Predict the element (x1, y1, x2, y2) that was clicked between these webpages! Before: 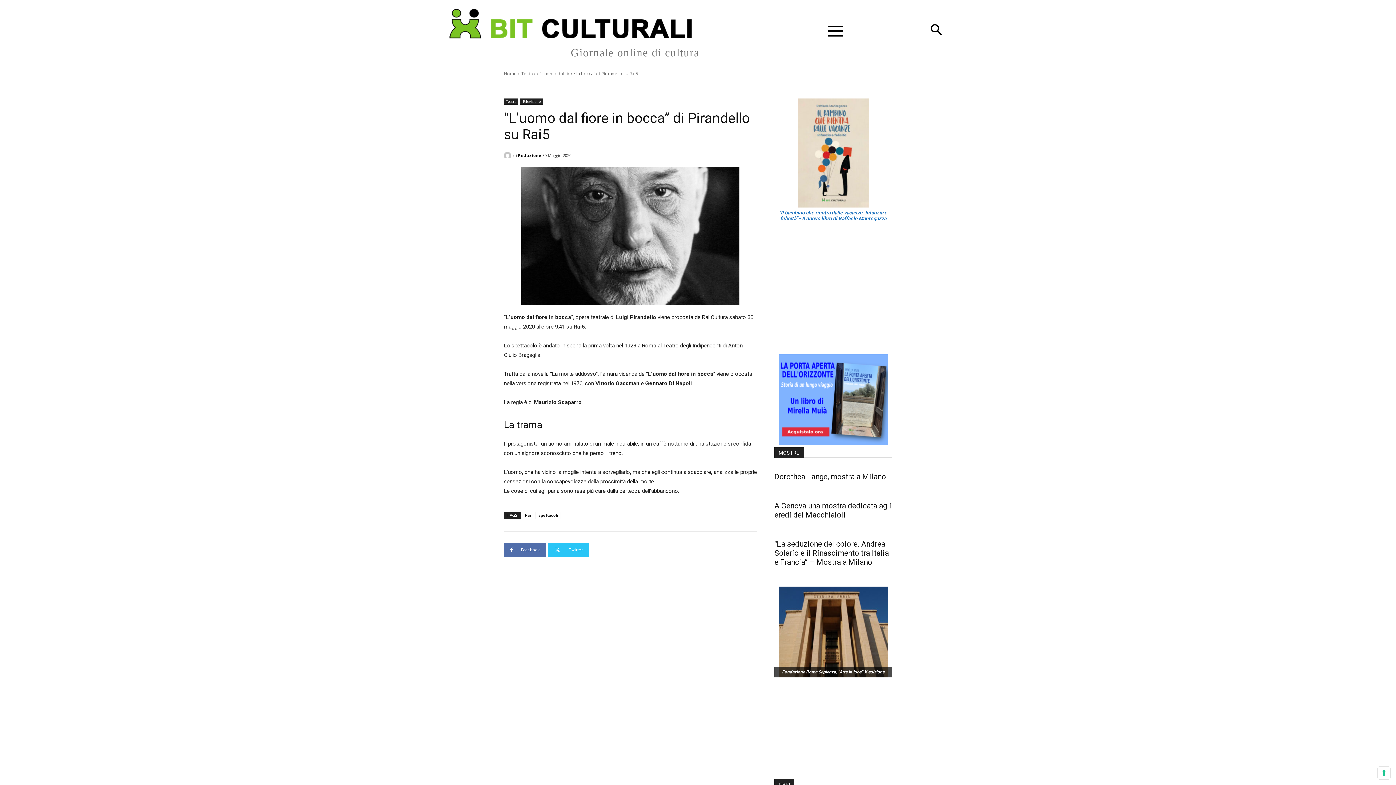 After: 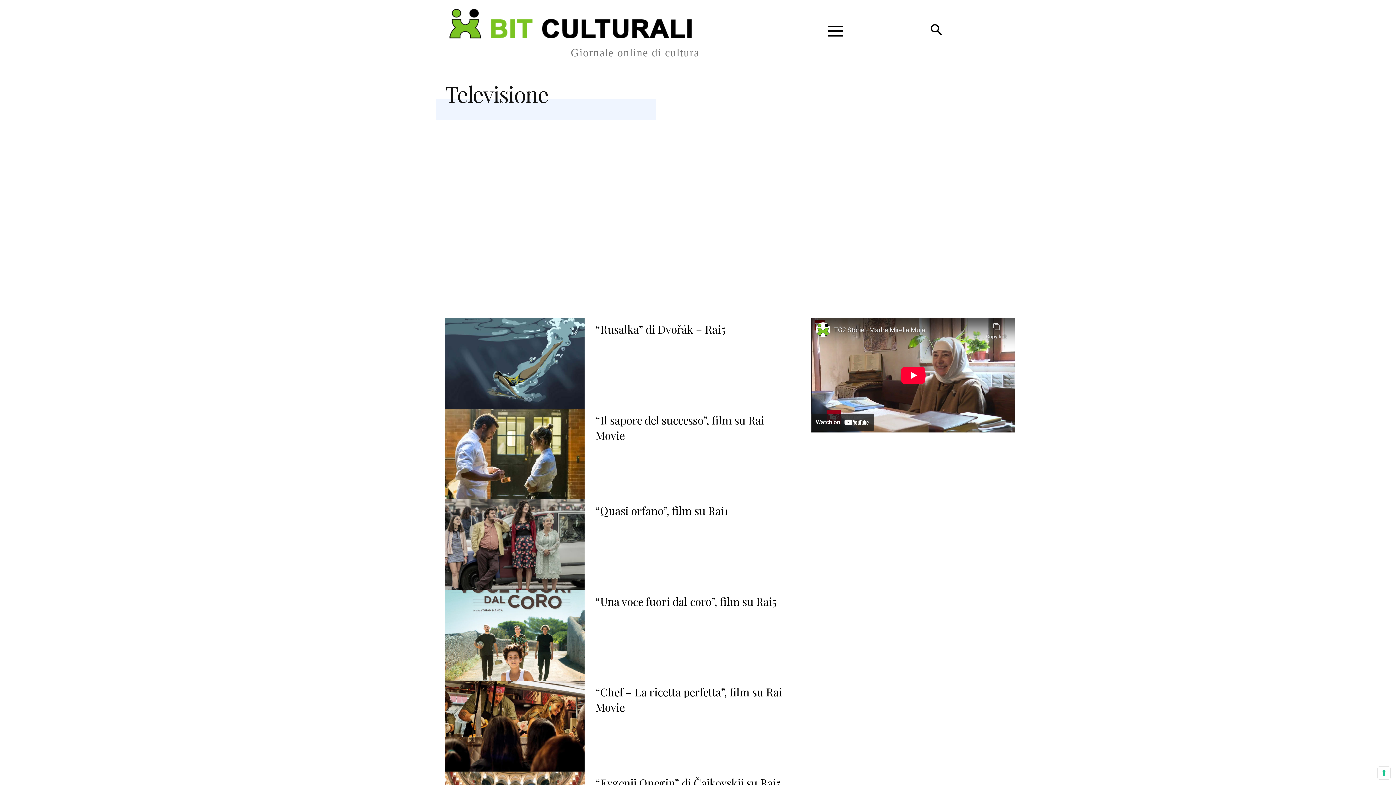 Action: bbox: (520, 98, 542, 104) label: Televisione